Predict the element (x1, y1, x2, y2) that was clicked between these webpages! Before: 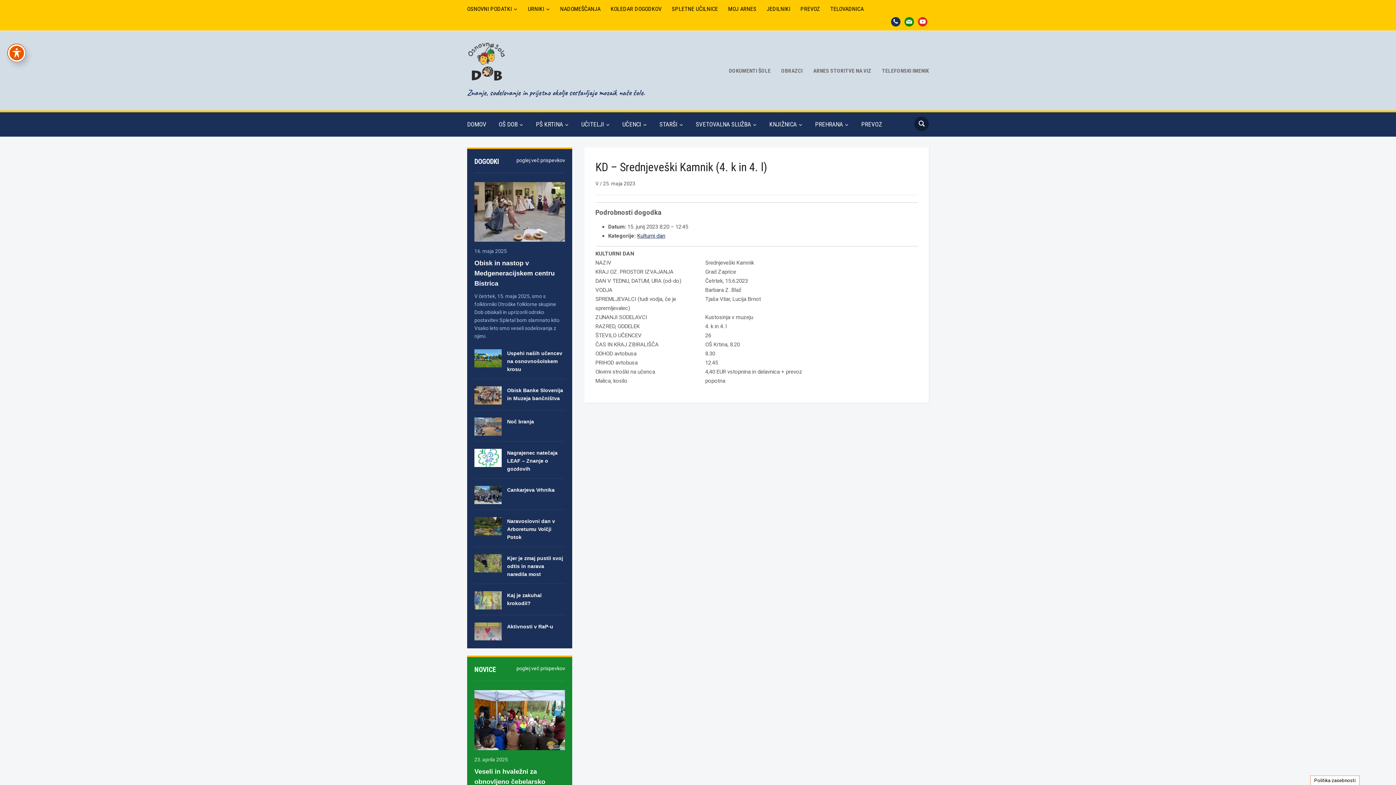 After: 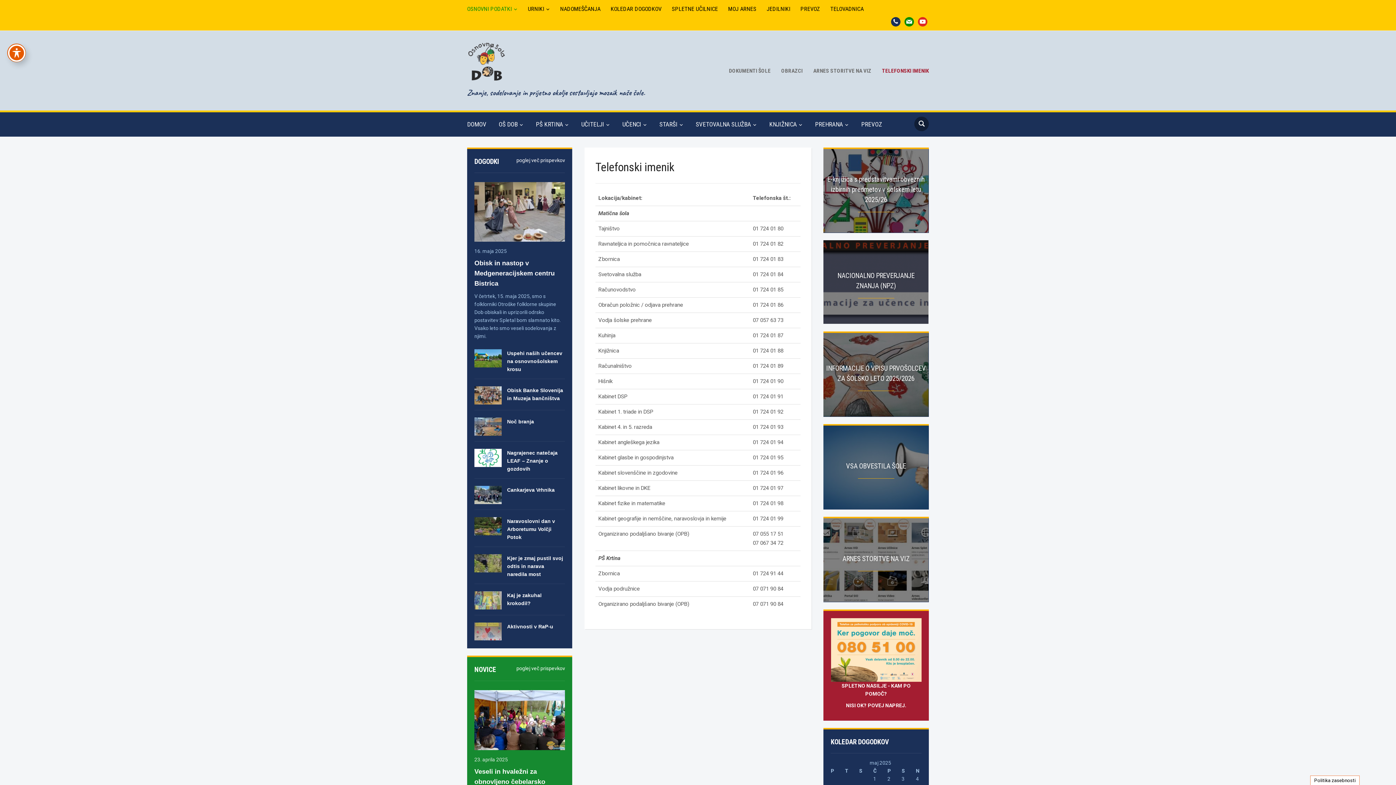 Action: label: TELEFONSKI IMENIK bbox: (873, 63, 929, 78)